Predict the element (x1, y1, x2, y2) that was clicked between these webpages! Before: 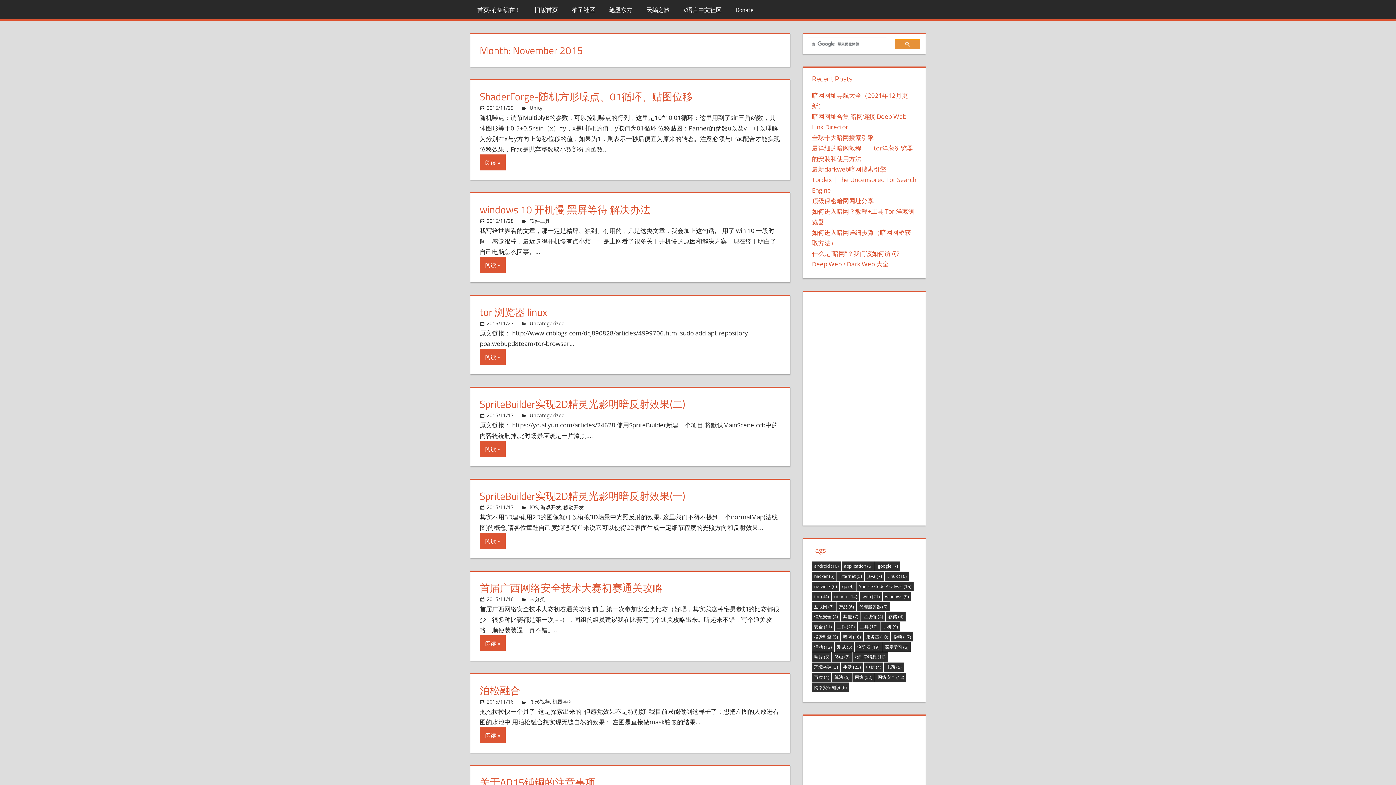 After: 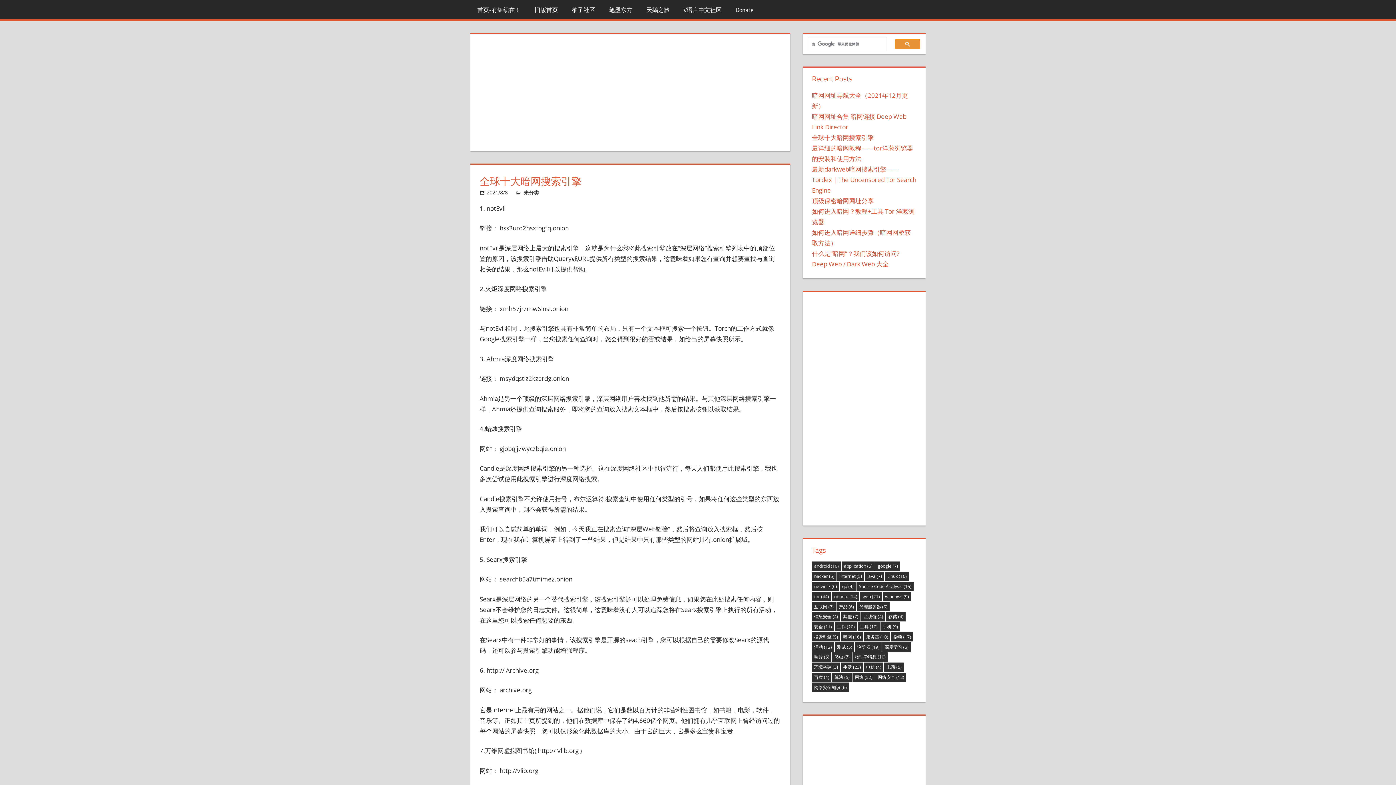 Action: label: 全球十大暗网搜索引擎 bbox: (812, 133, 873, 141)